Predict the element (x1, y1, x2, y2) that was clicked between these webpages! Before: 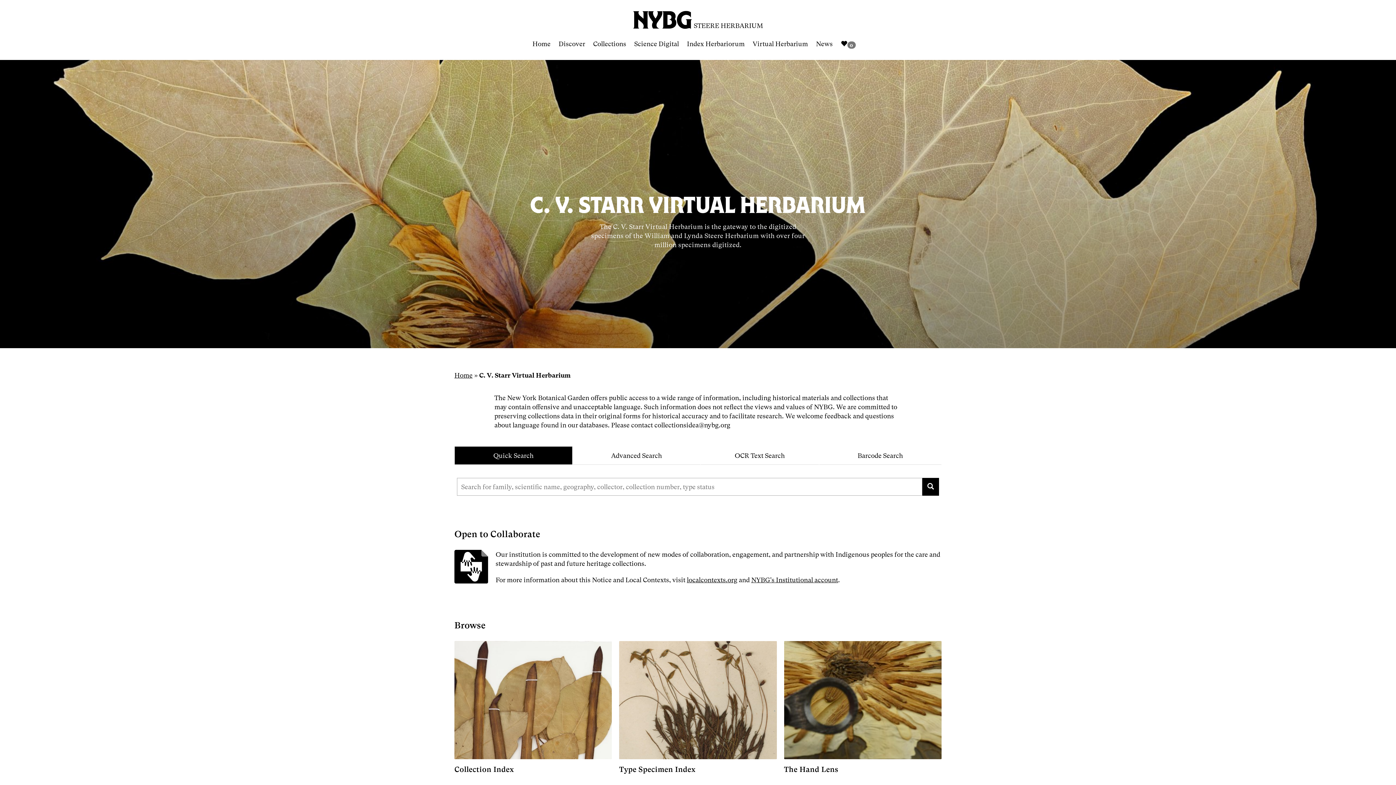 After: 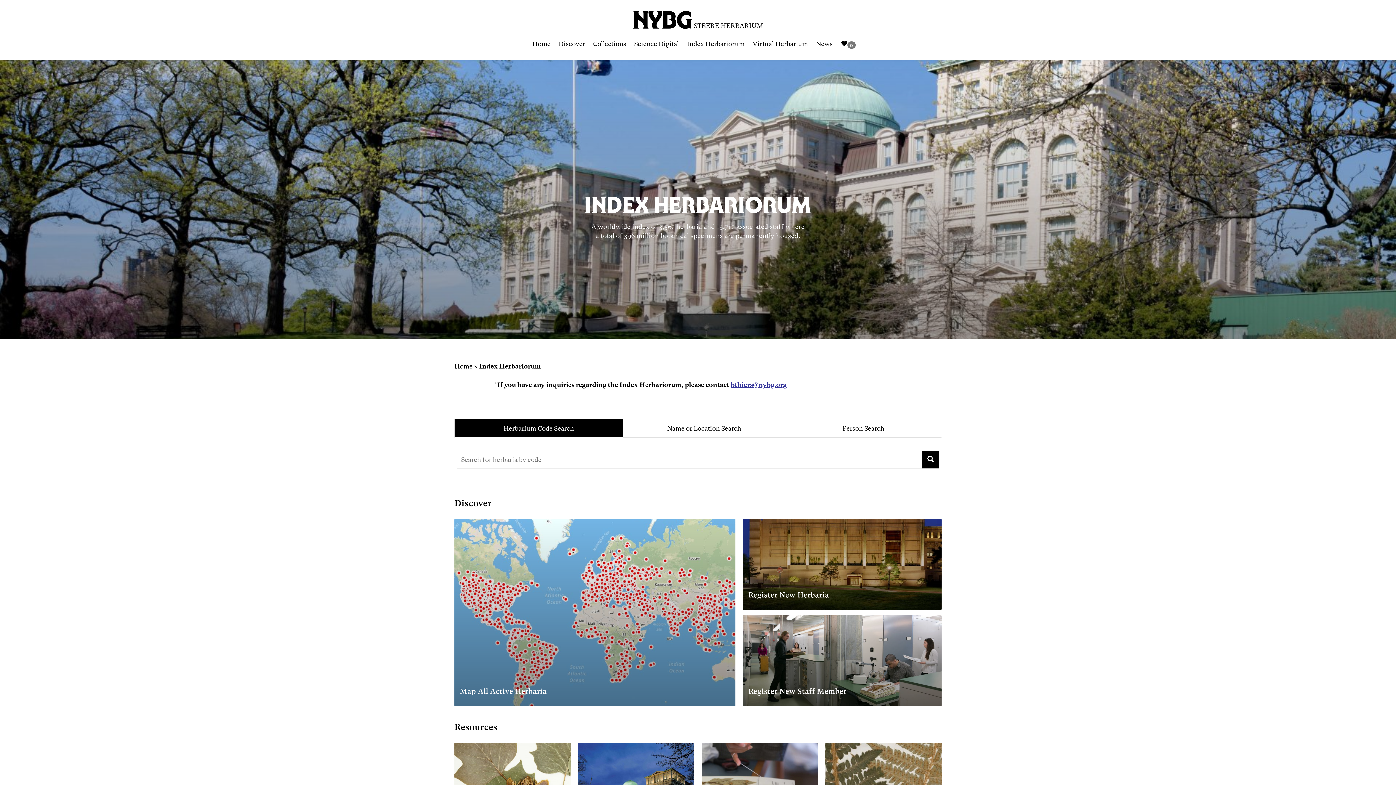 Action: bbox: (687, 34, 752, 53) label: Index Herbariorum